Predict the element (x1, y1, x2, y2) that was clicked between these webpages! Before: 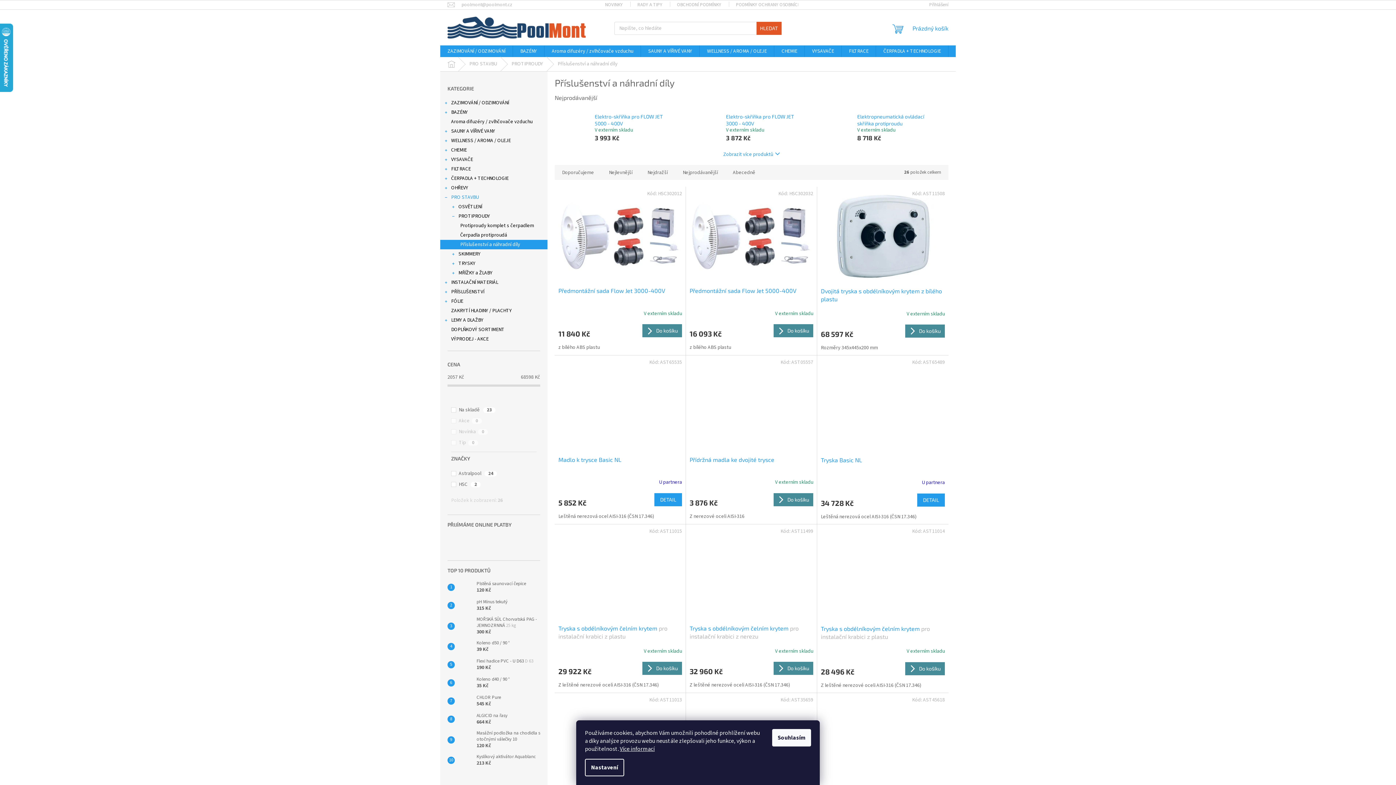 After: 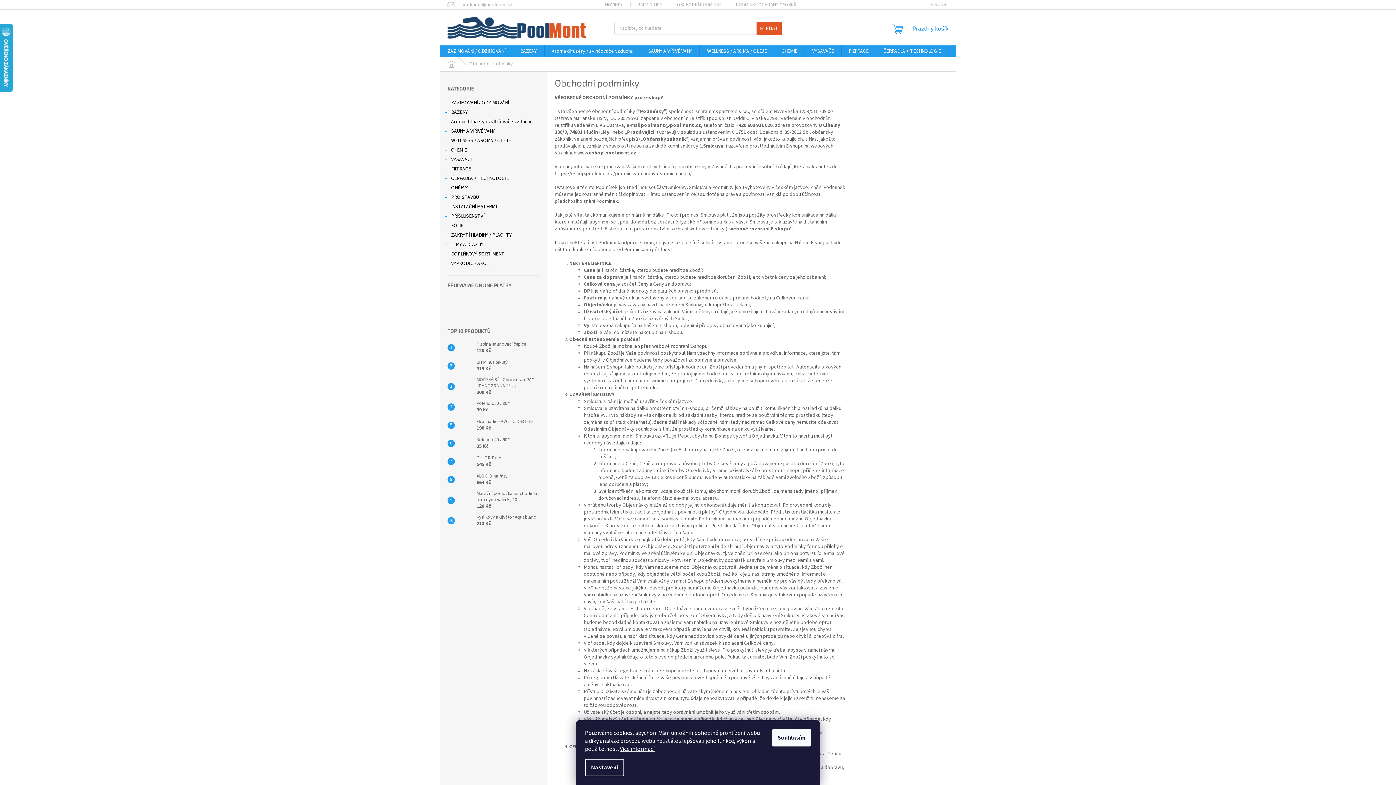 Action: bbox: (669, 0, 728, 9) label: OBCHODNÍ PODMÍNKY